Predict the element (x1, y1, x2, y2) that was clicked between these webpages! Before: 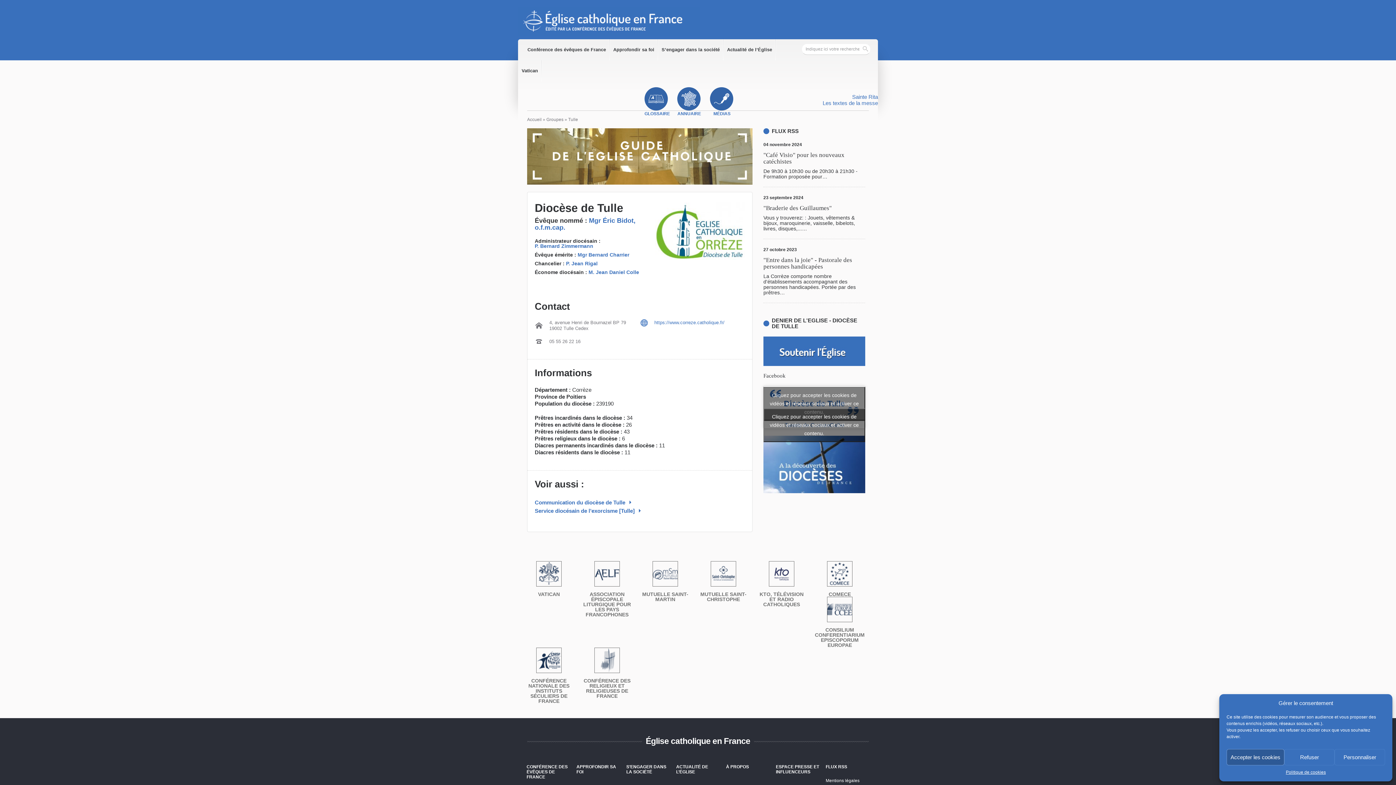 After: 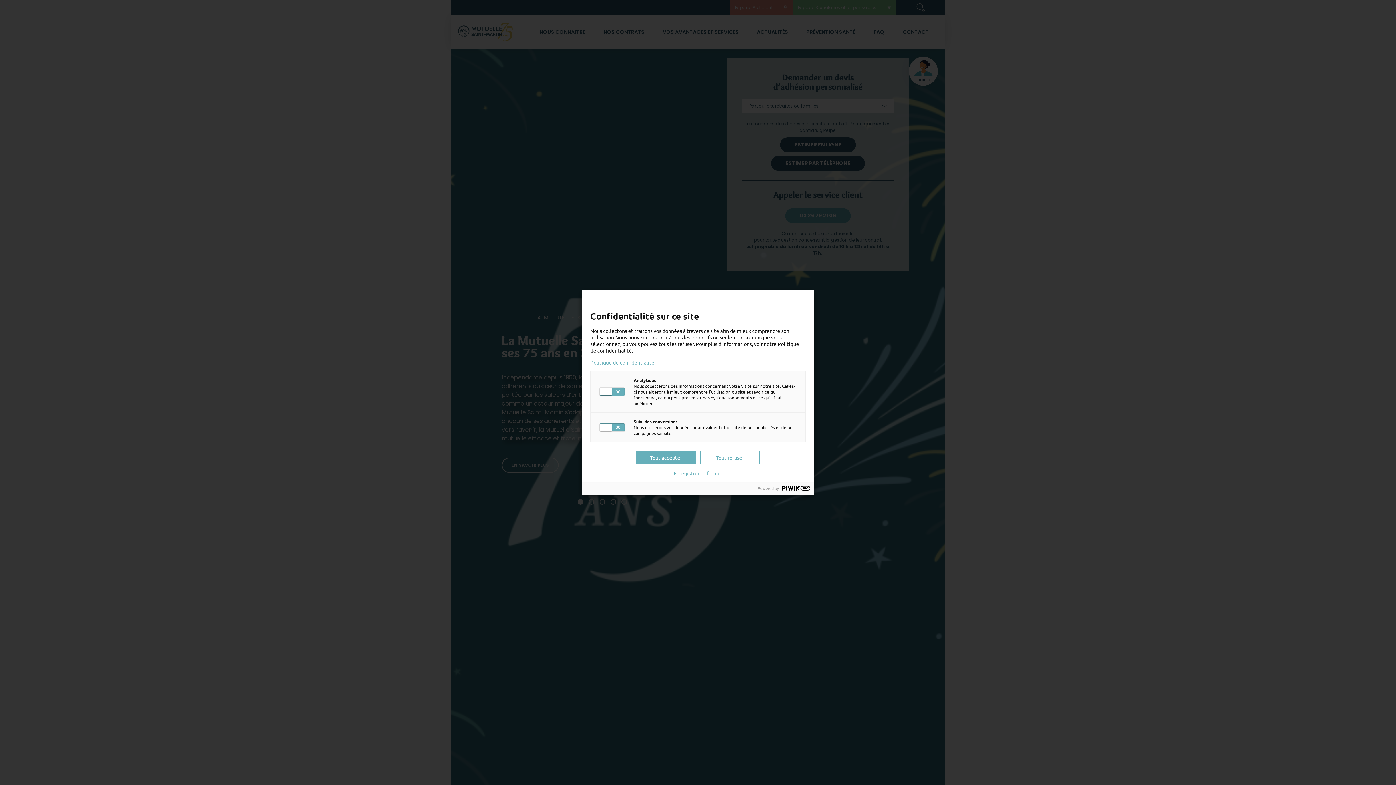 Action: bbox: (640, 561, 690, 602) label: MUTUELLE SAINT-MARTIN